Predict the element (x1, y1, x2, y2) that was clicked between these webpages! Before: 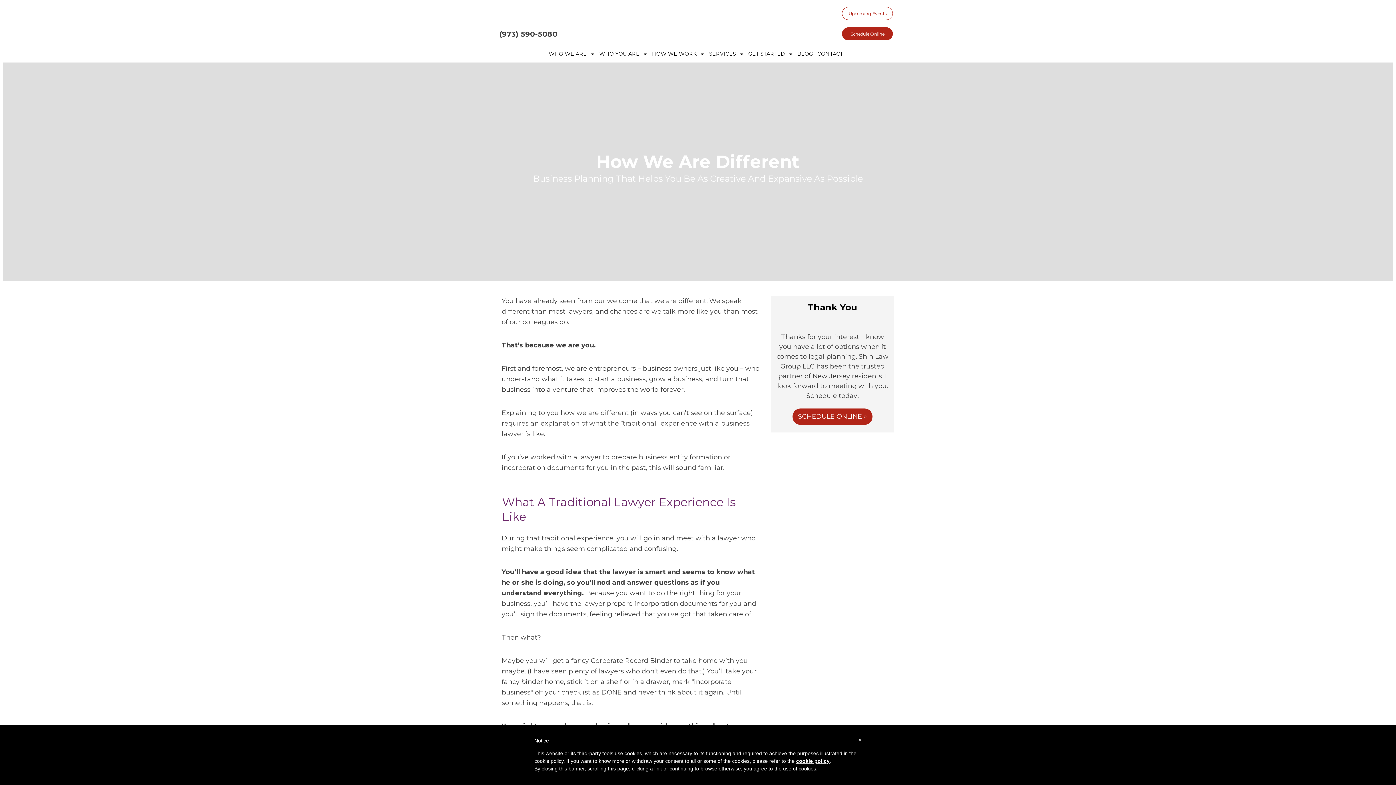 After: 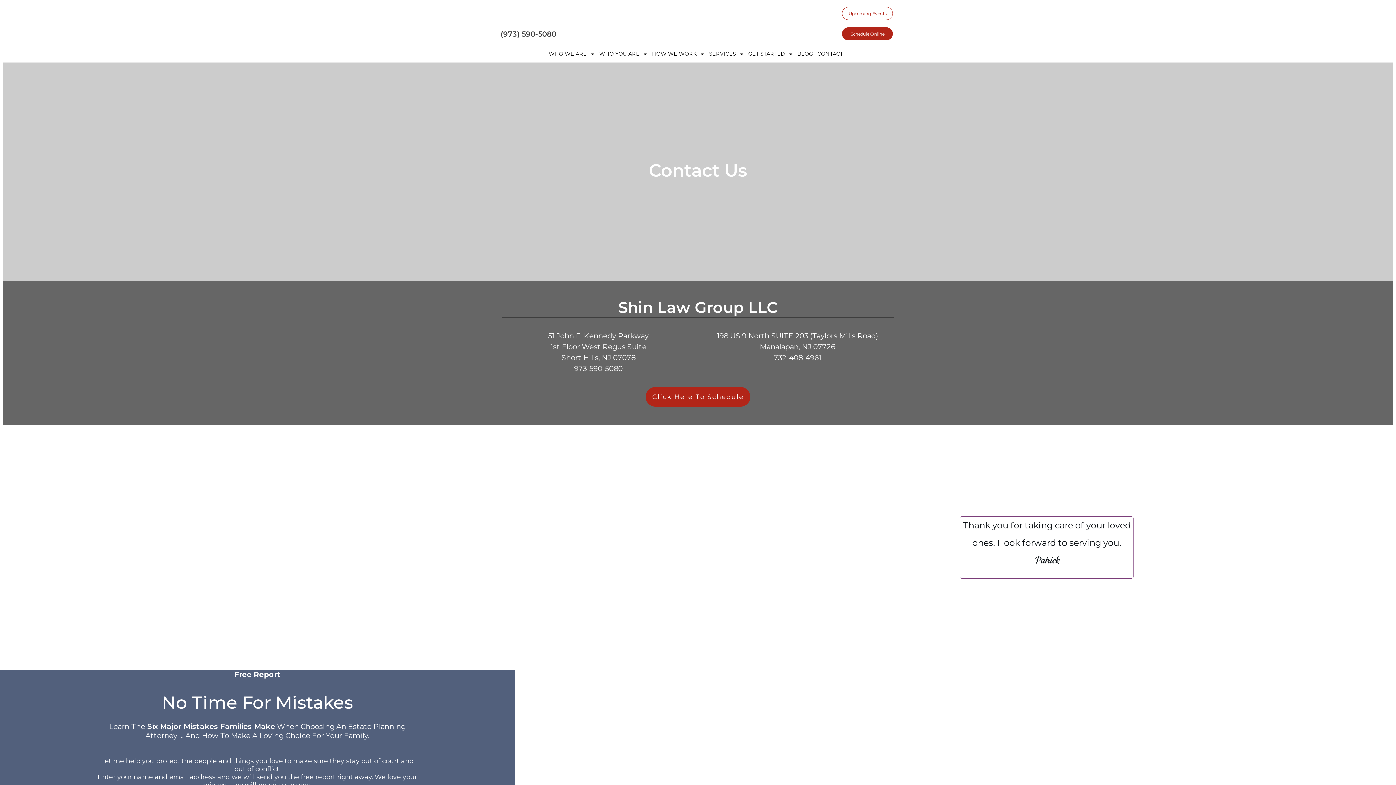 Action: label: CONTACT bbox: (817, 50, 843, 57)